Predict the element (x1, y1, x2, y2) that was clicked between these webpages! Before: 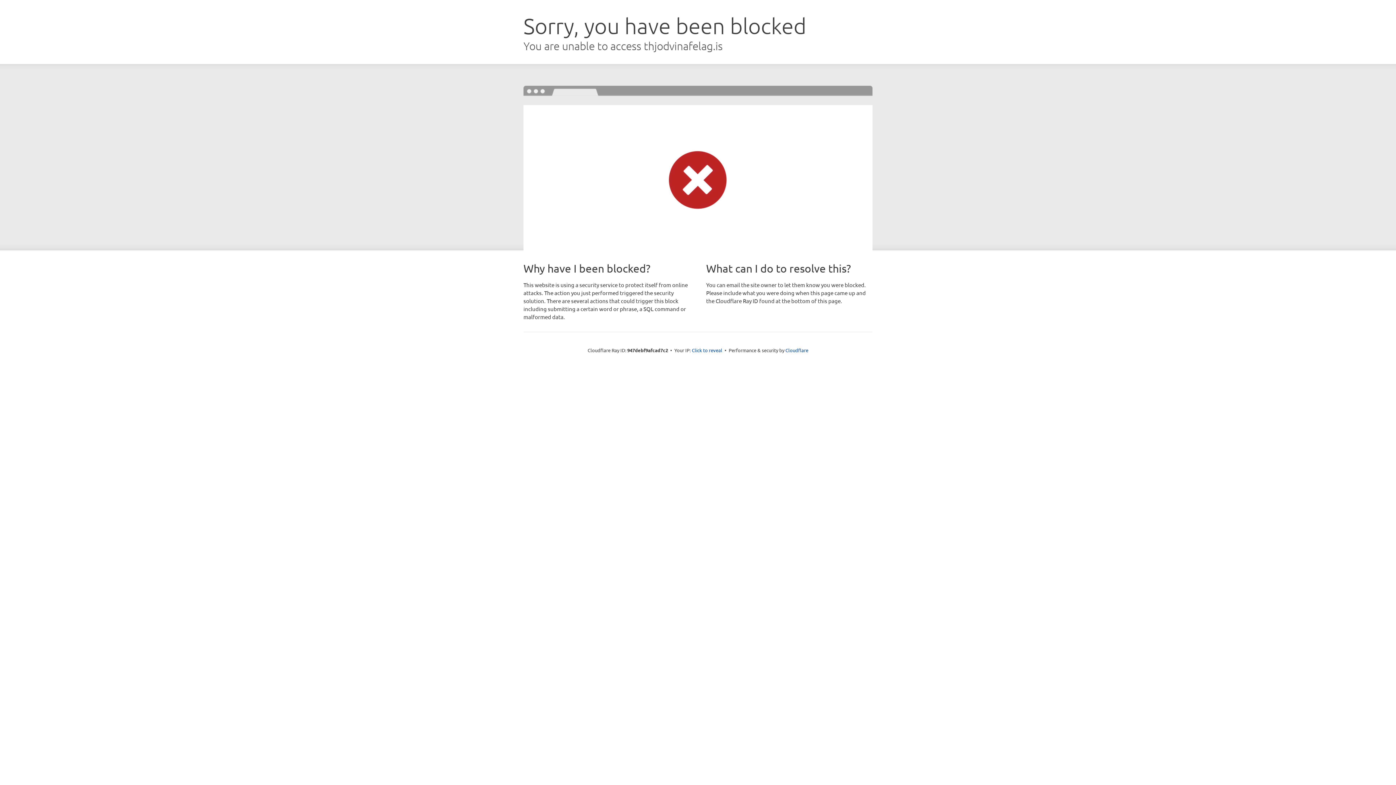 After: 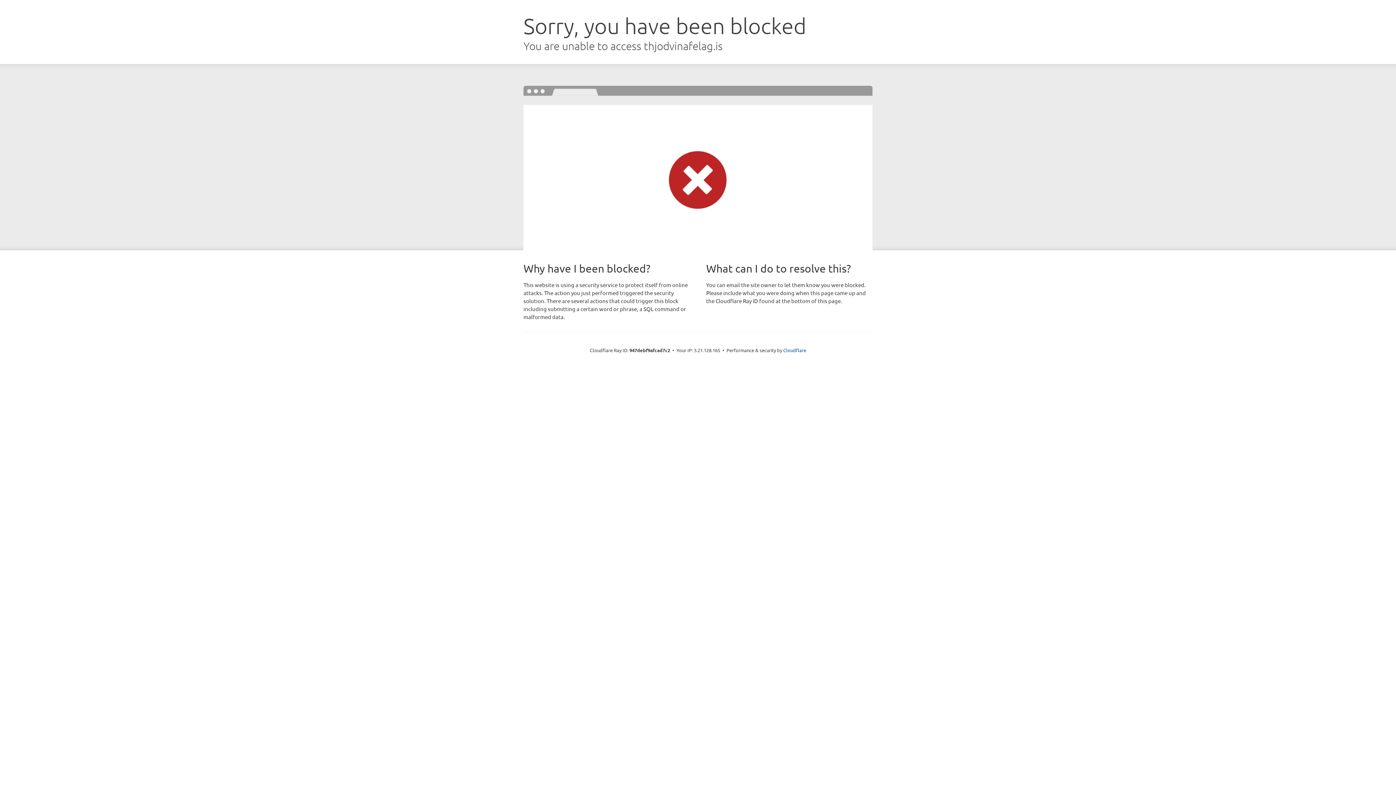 Action: bbox: (692, 346, 722, 353) label: Click to reveal